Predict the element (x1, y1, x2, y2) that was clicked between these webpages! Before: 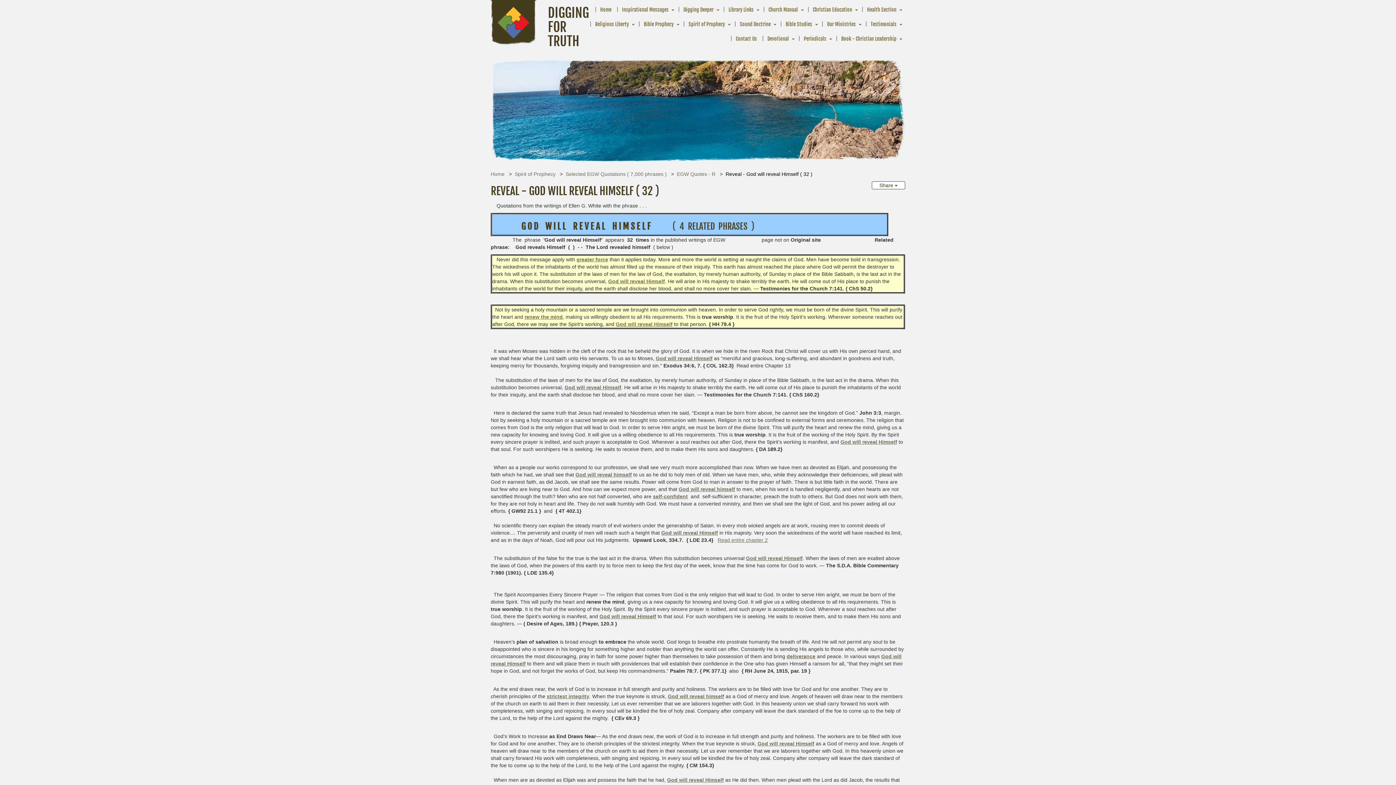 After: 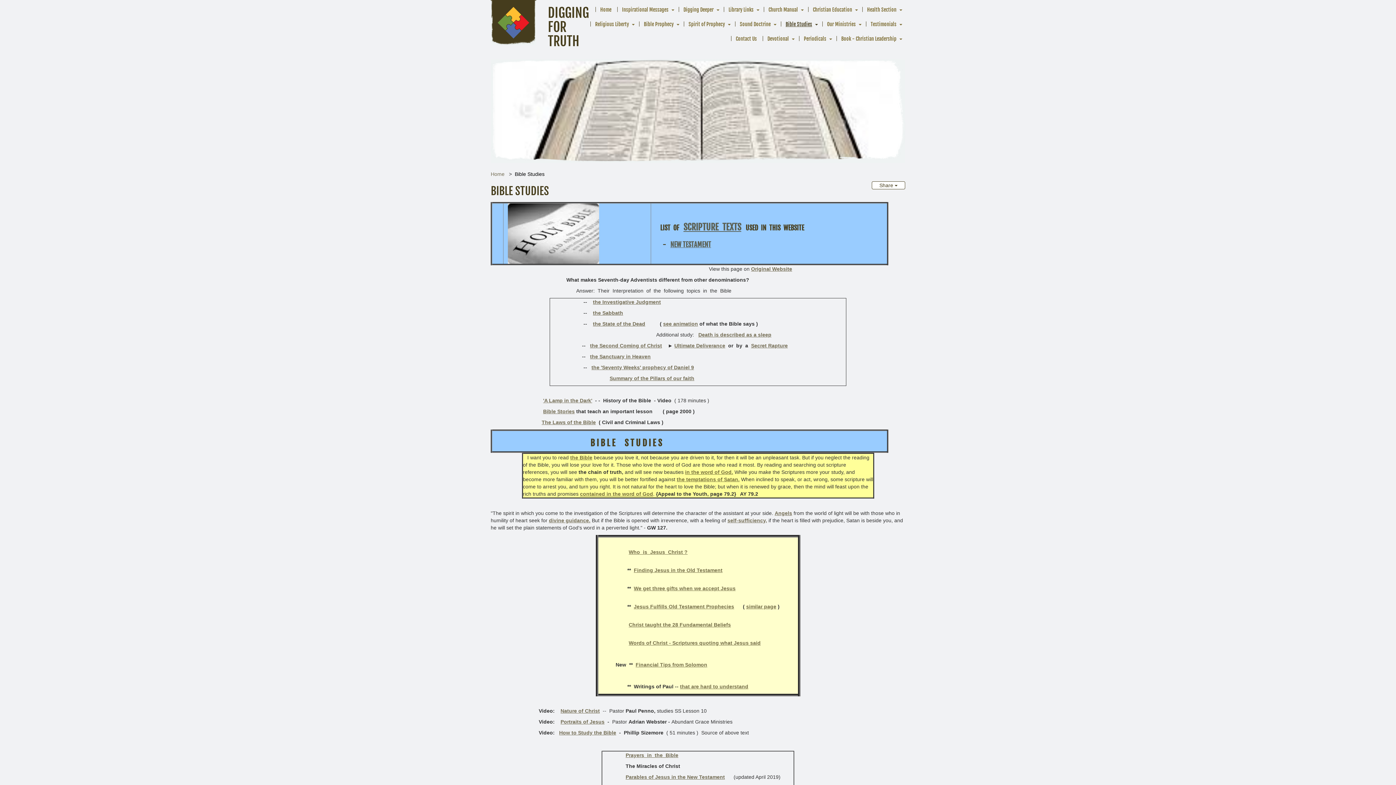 Action: bbox: (780, 16, 821, 31) label: Bible Studies